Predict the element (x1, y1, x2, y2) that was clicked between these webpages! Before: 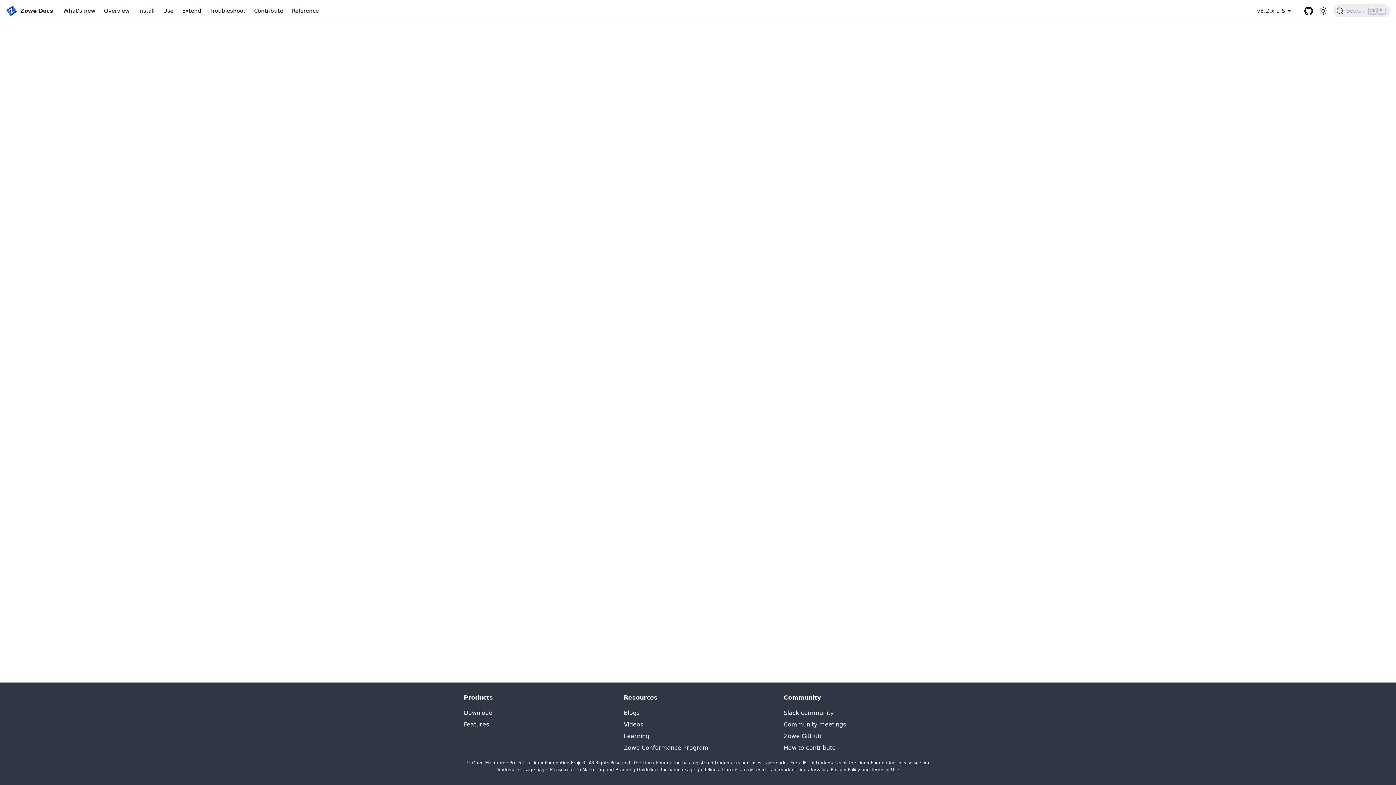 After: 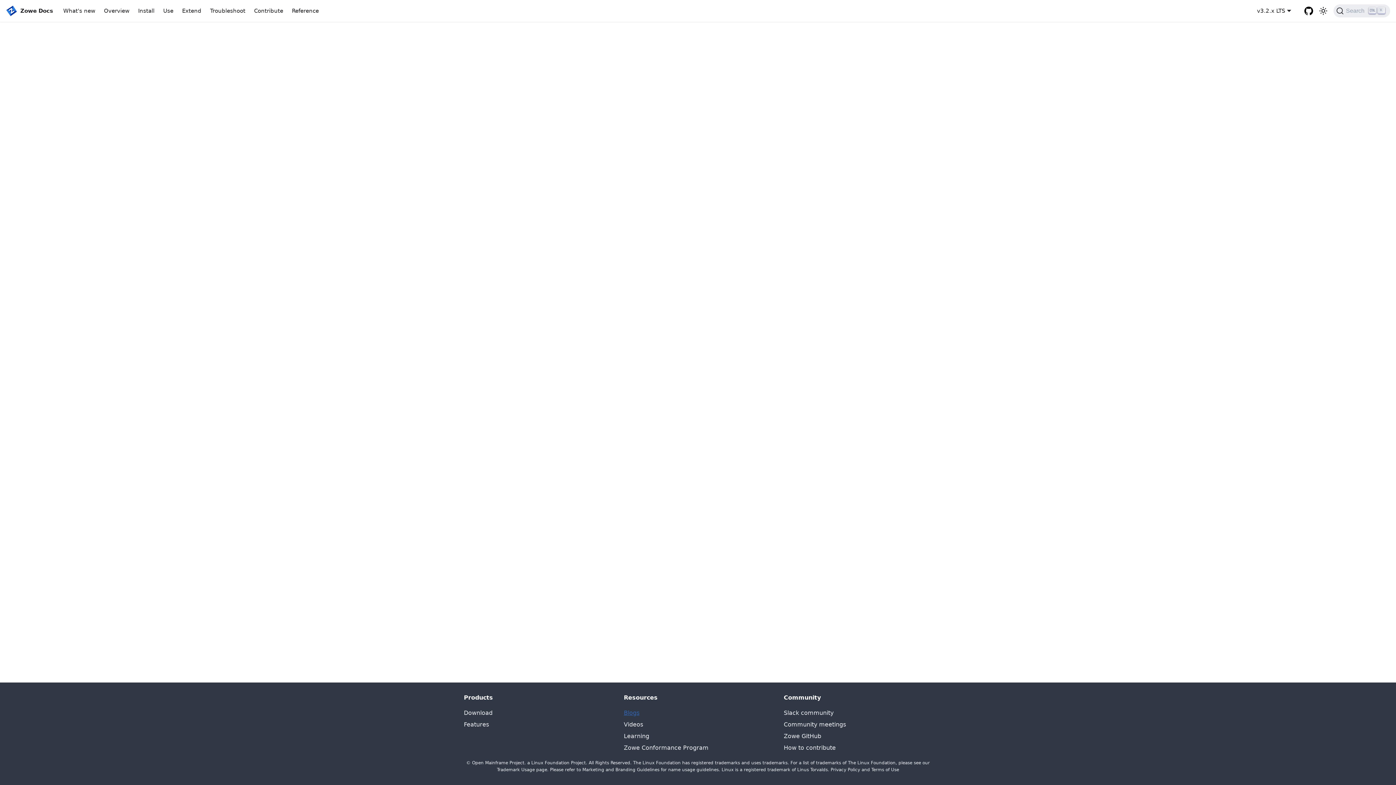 Action: label: Blogs bbox: (624, 709, 639, 716)